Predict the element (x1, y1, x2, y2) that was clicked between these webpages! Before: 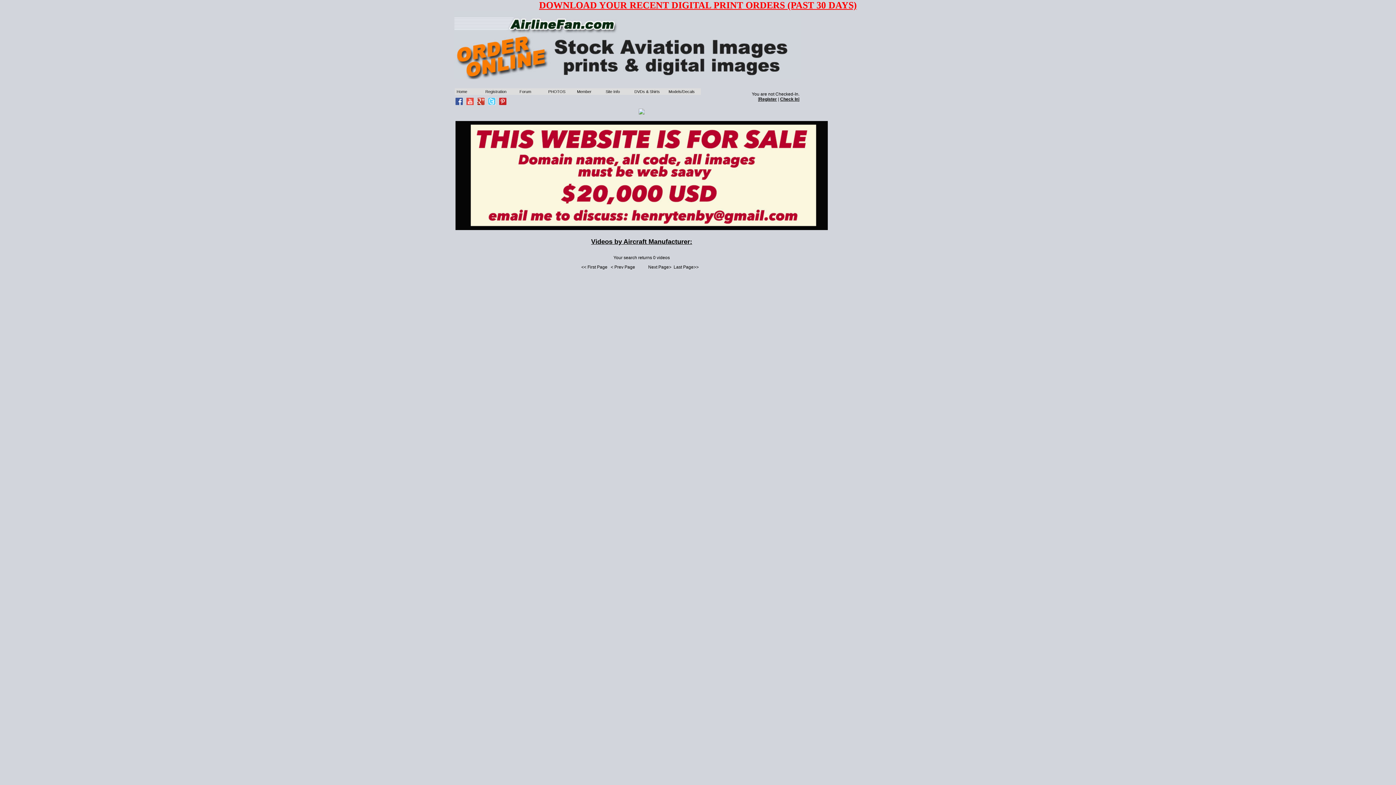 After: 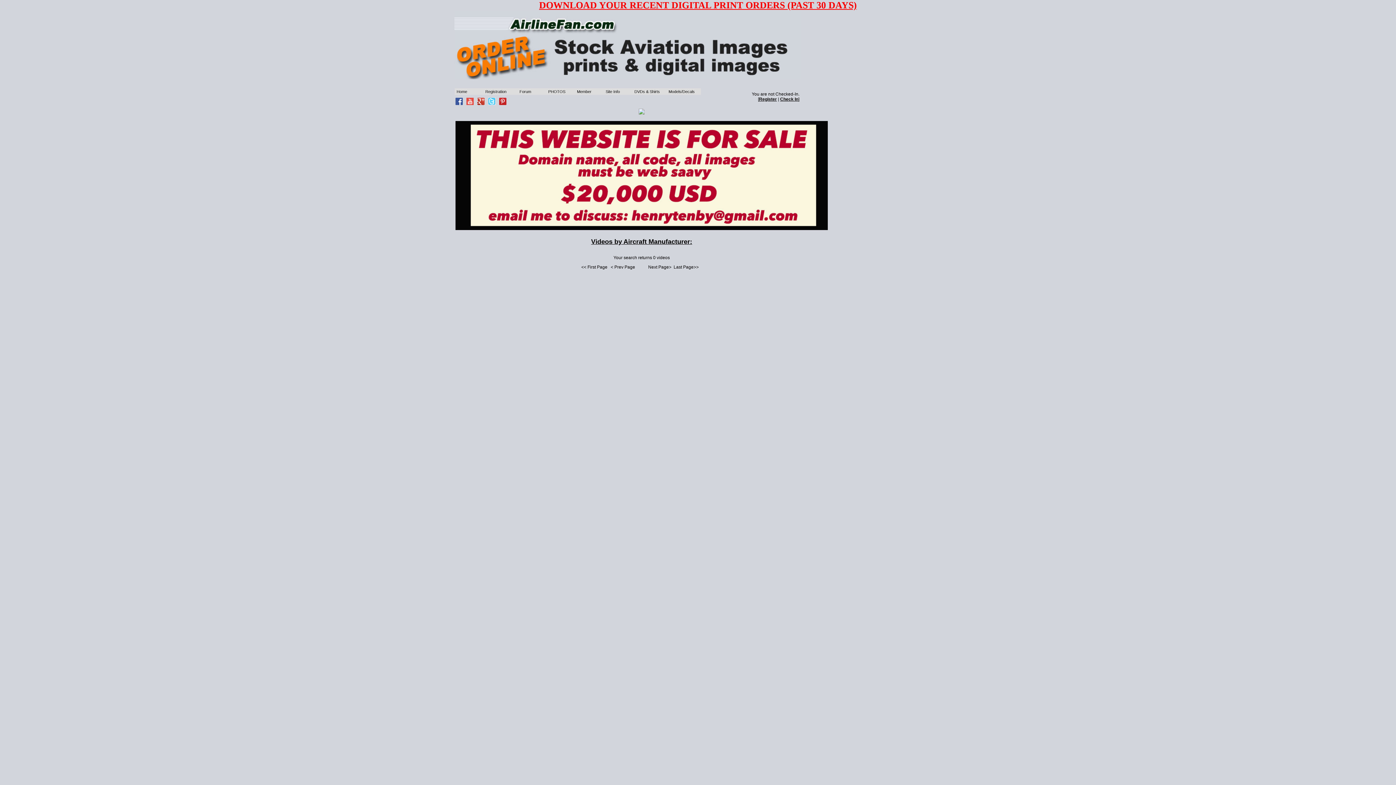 Action: bbox: (477, 100, 486, 106)